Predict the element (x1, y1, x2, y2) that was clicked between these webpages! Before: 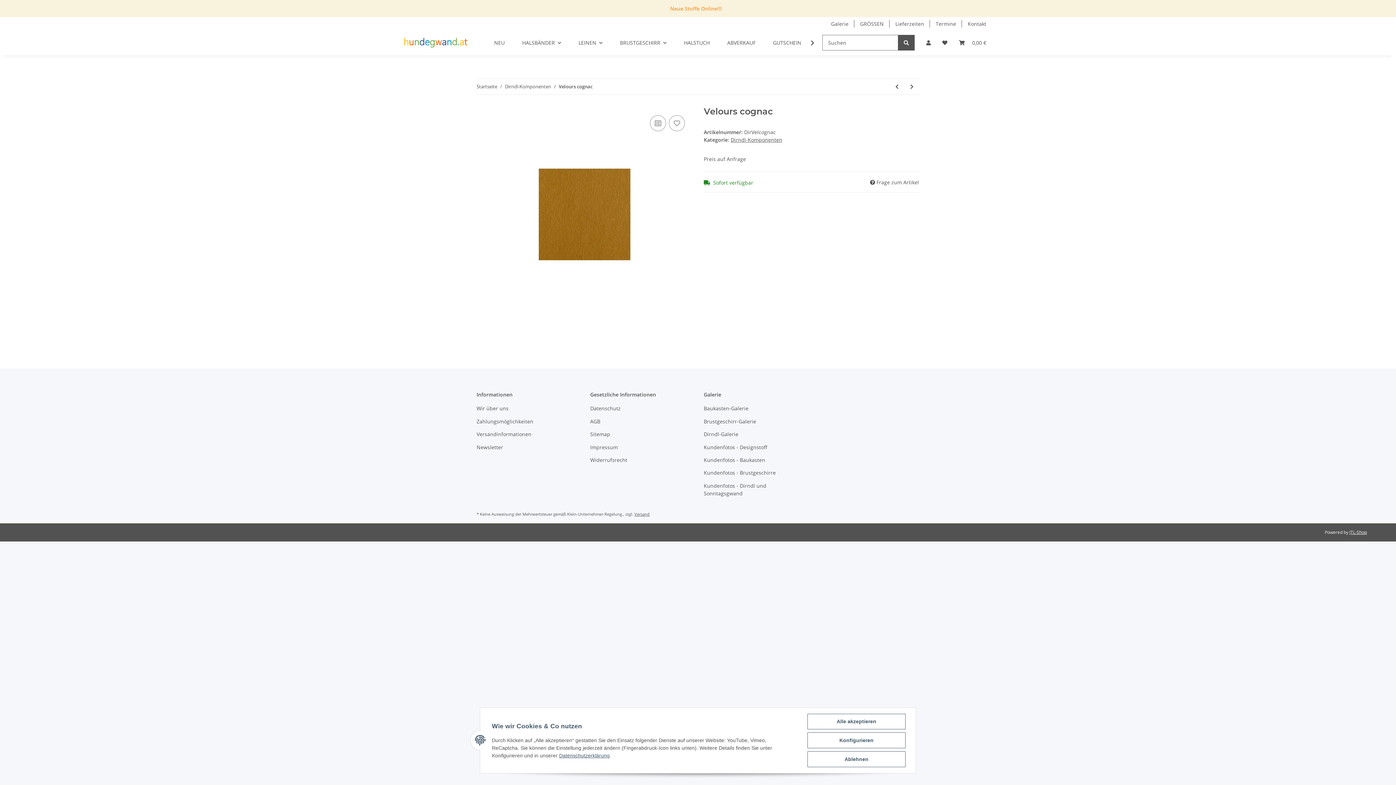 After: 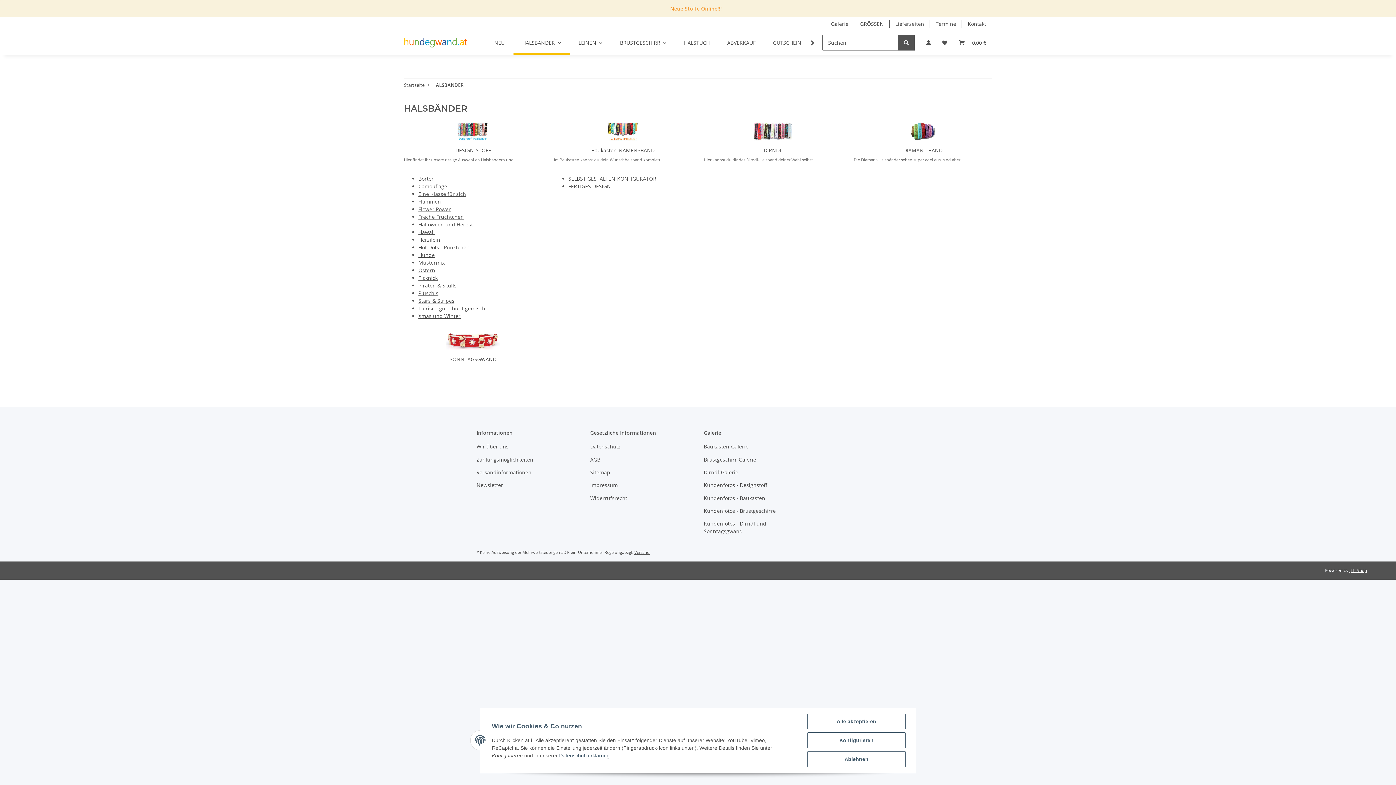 Action: bbox: (513, 30, 569, 55) label: HALSBÄNDER